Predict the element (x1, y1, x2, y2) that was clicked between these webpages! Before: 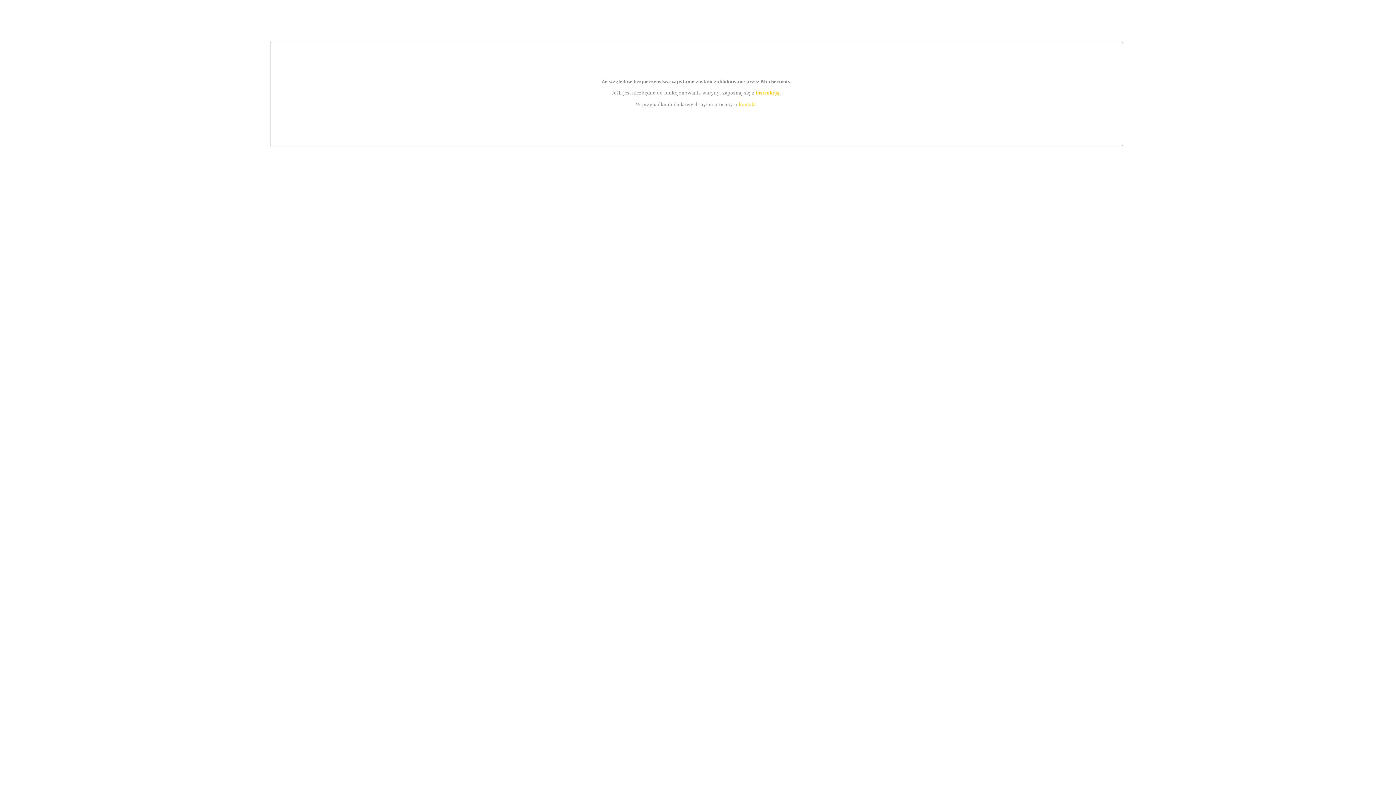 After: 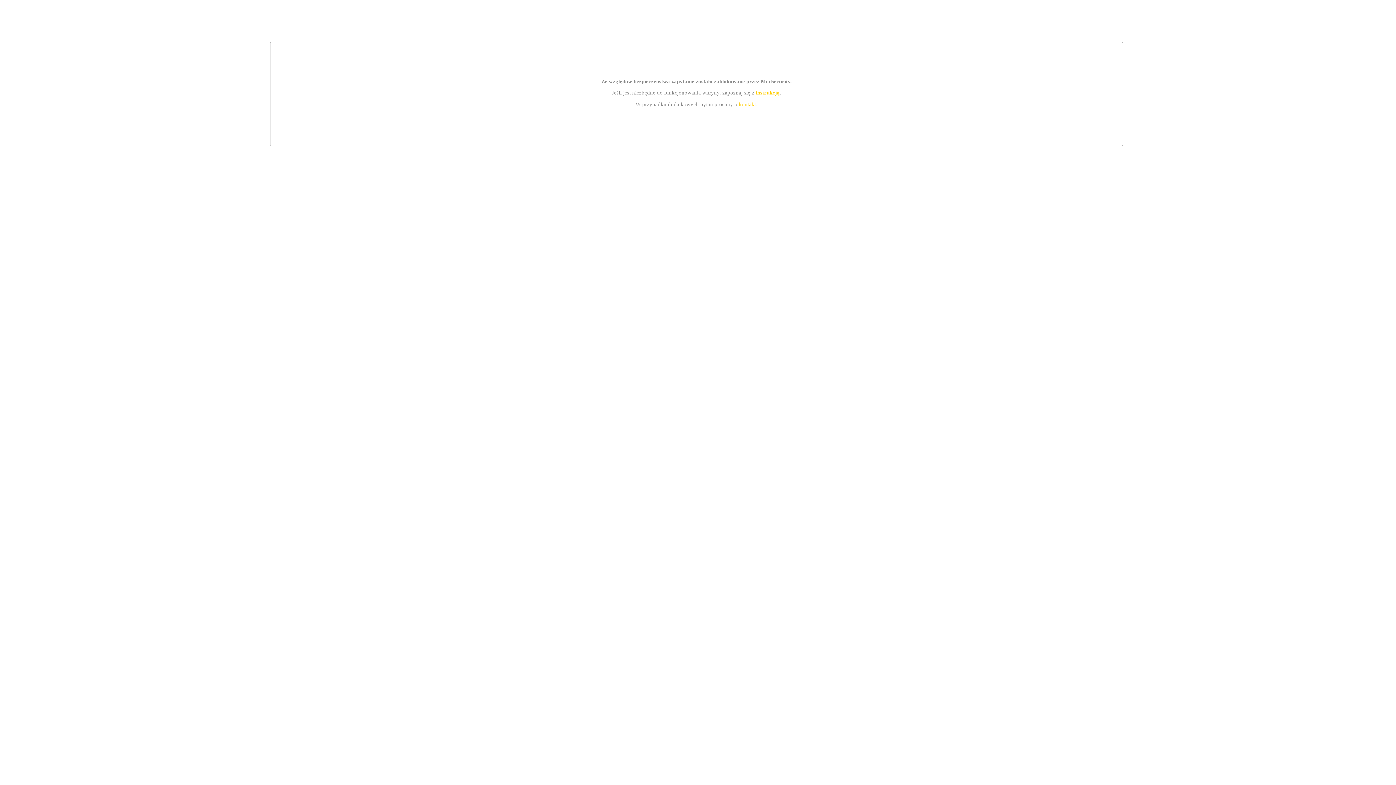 Action: label: instrukcją bbox: (755, 89, 779, 95)